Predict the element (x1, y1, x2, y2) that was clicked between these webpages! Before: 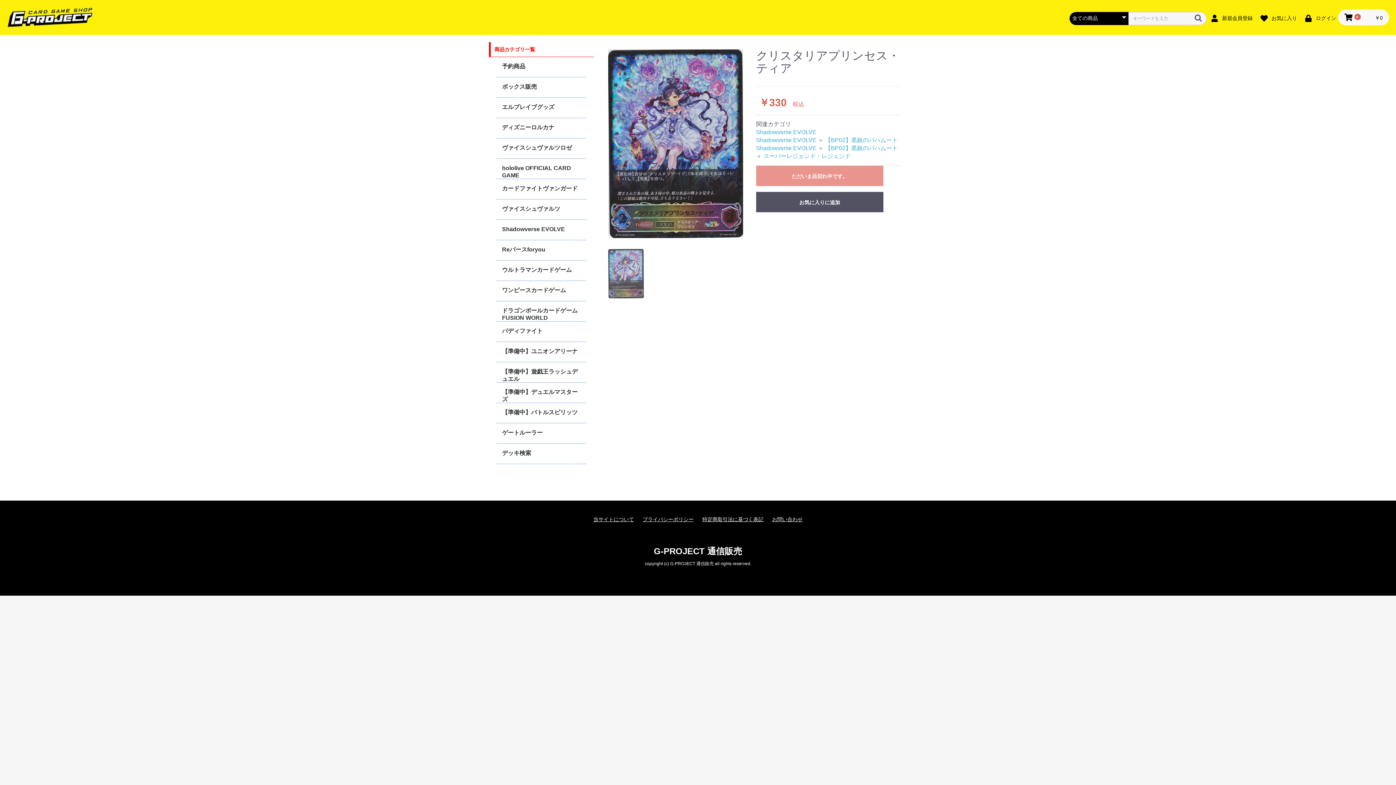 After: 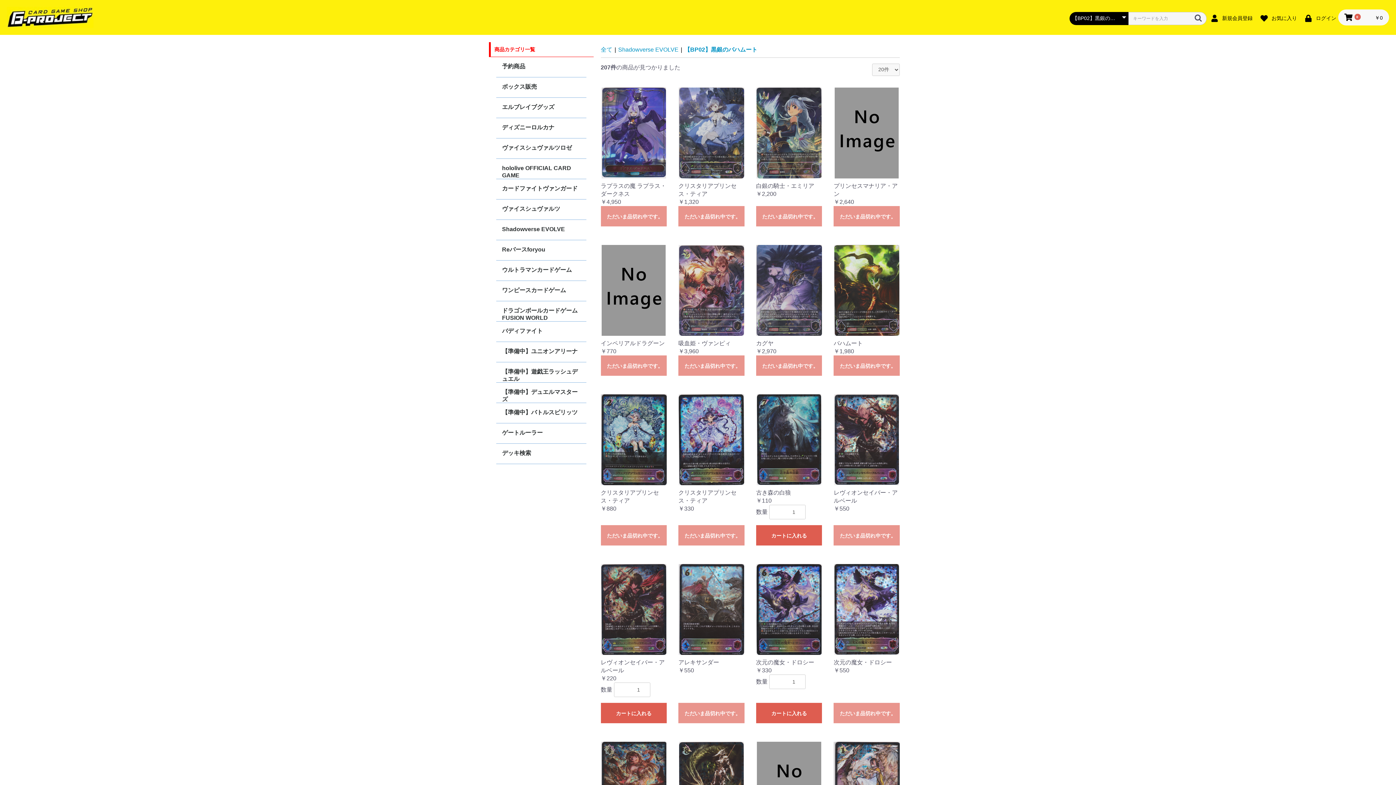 Action: label: 【BP02】黒銀のバハムート bbox: (825, 145, 898, 151)